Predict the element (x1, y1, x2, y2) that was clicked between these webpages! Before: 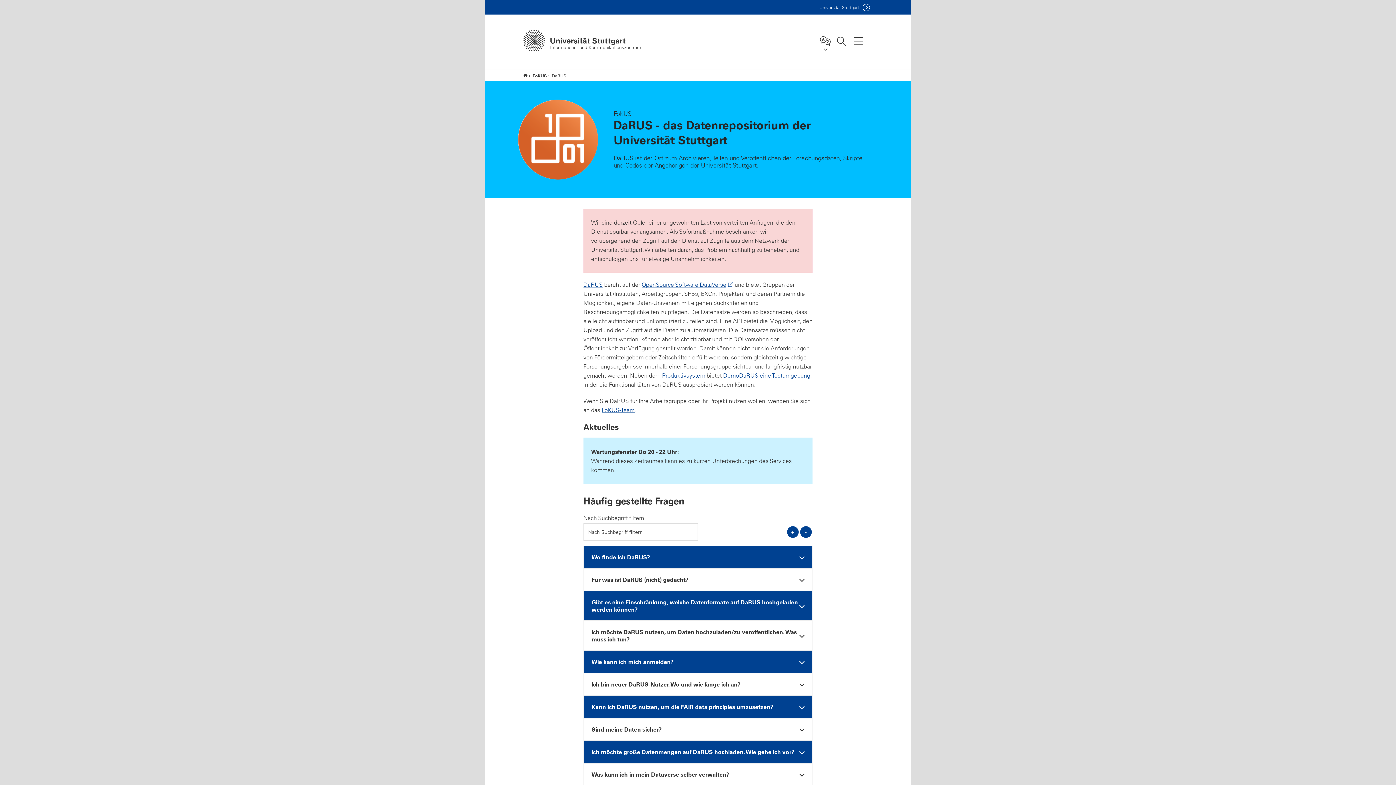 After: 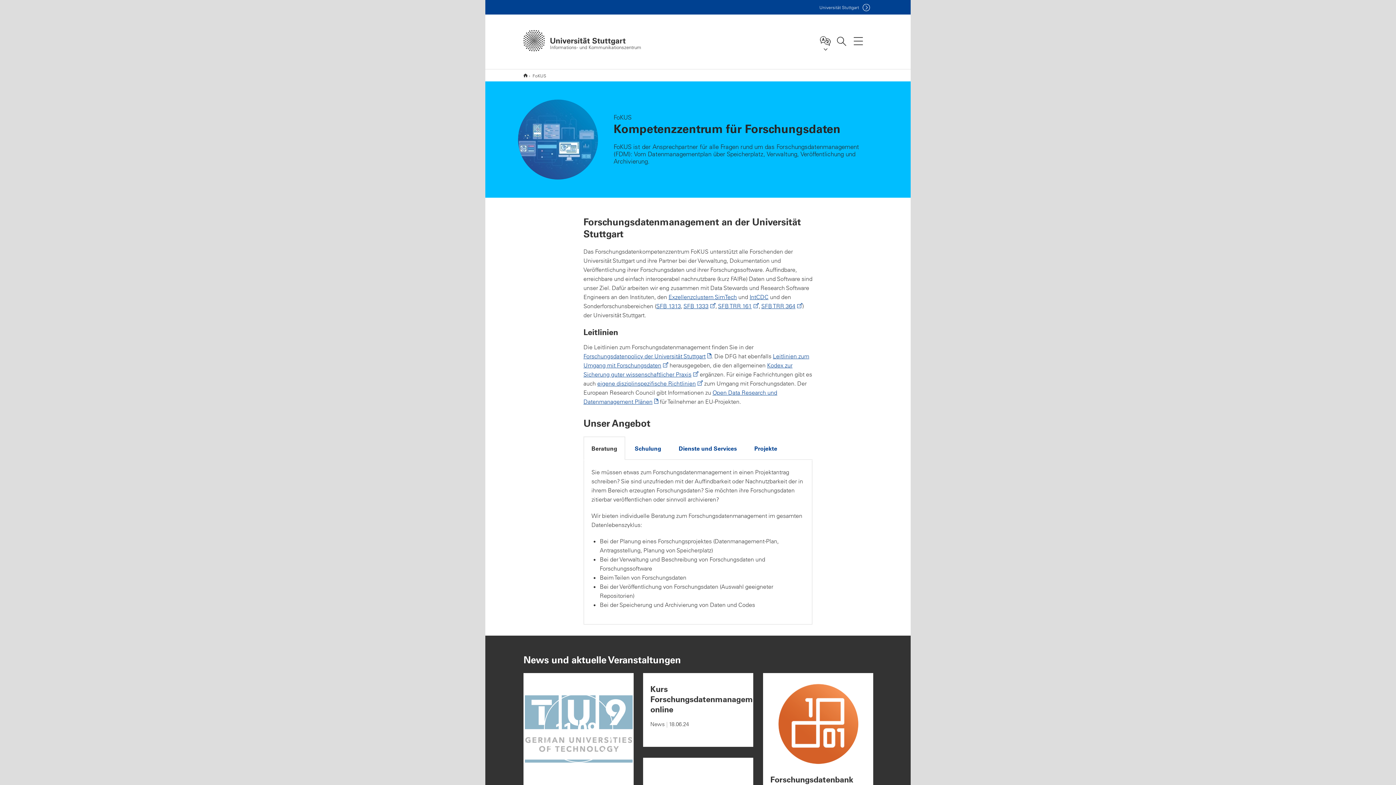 Action: bbox: (601, 406, 634, 413) label: FoKUS-Team